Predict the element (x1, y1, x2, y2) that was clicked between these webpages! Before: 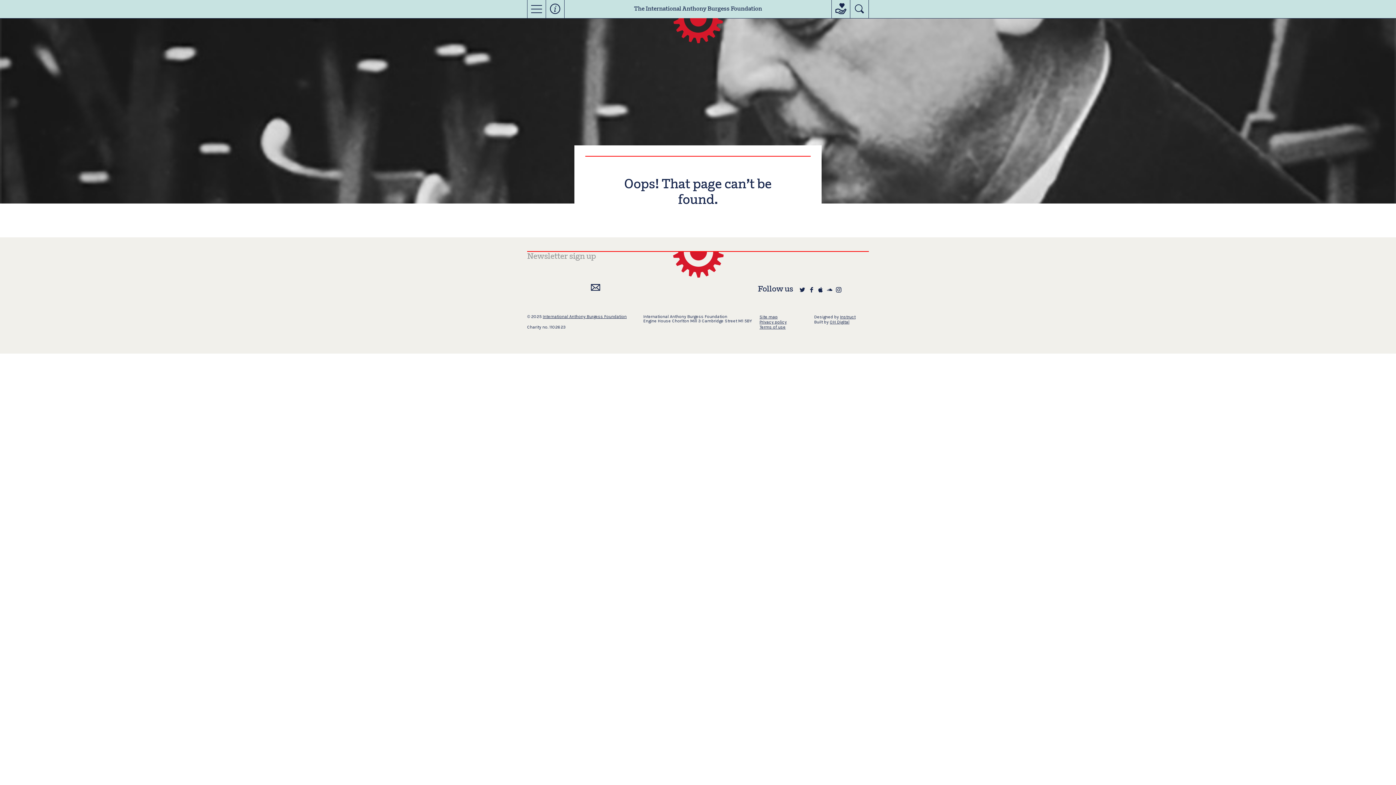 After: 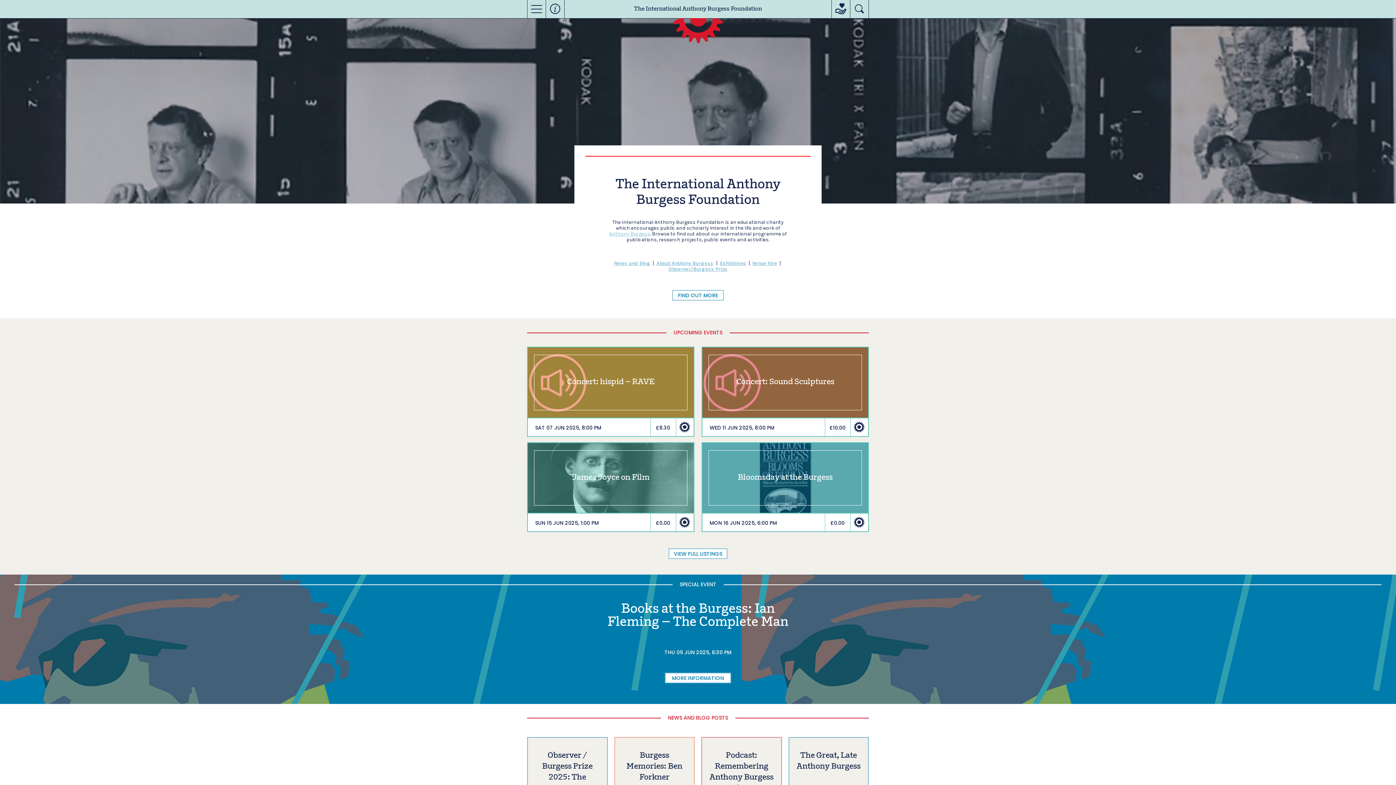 Action: bbox: (673, 18, 723, 43)